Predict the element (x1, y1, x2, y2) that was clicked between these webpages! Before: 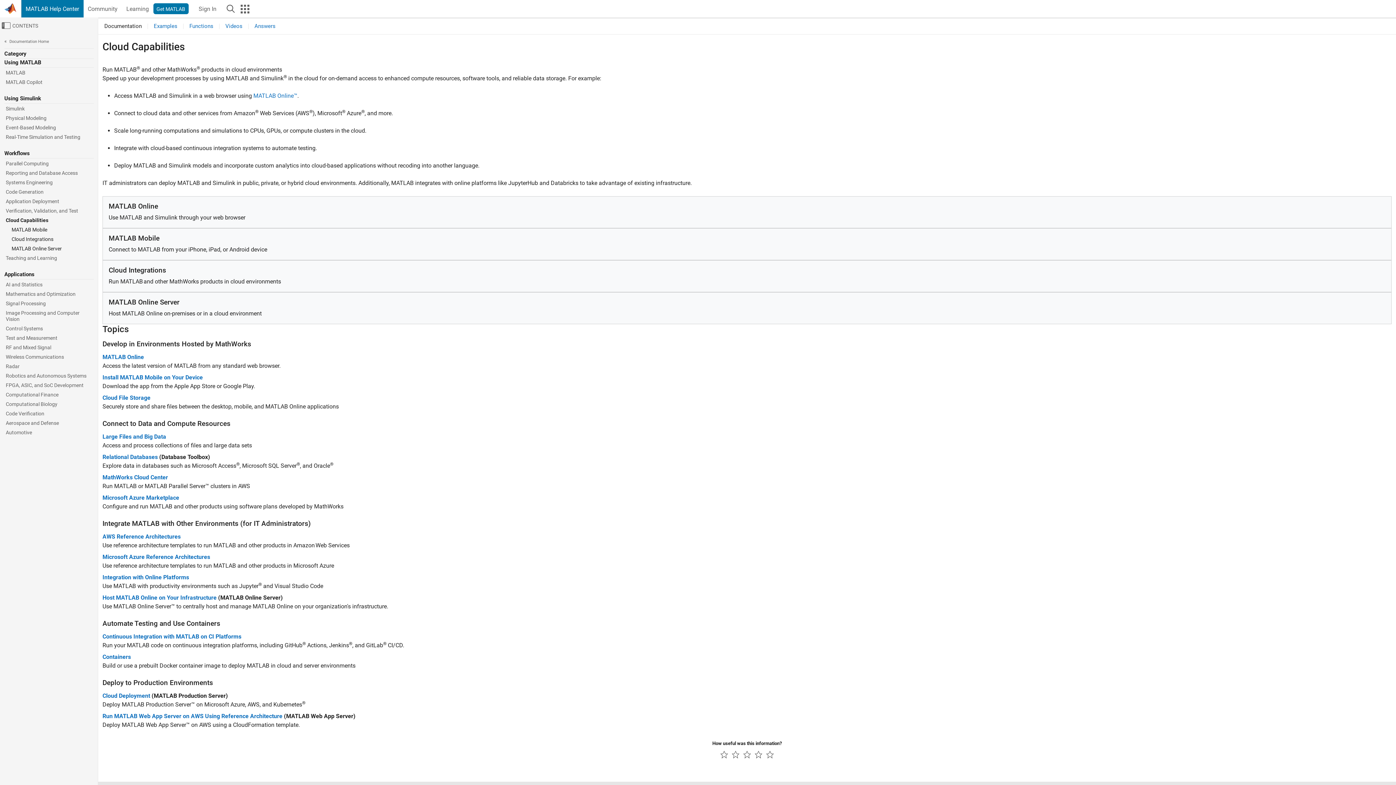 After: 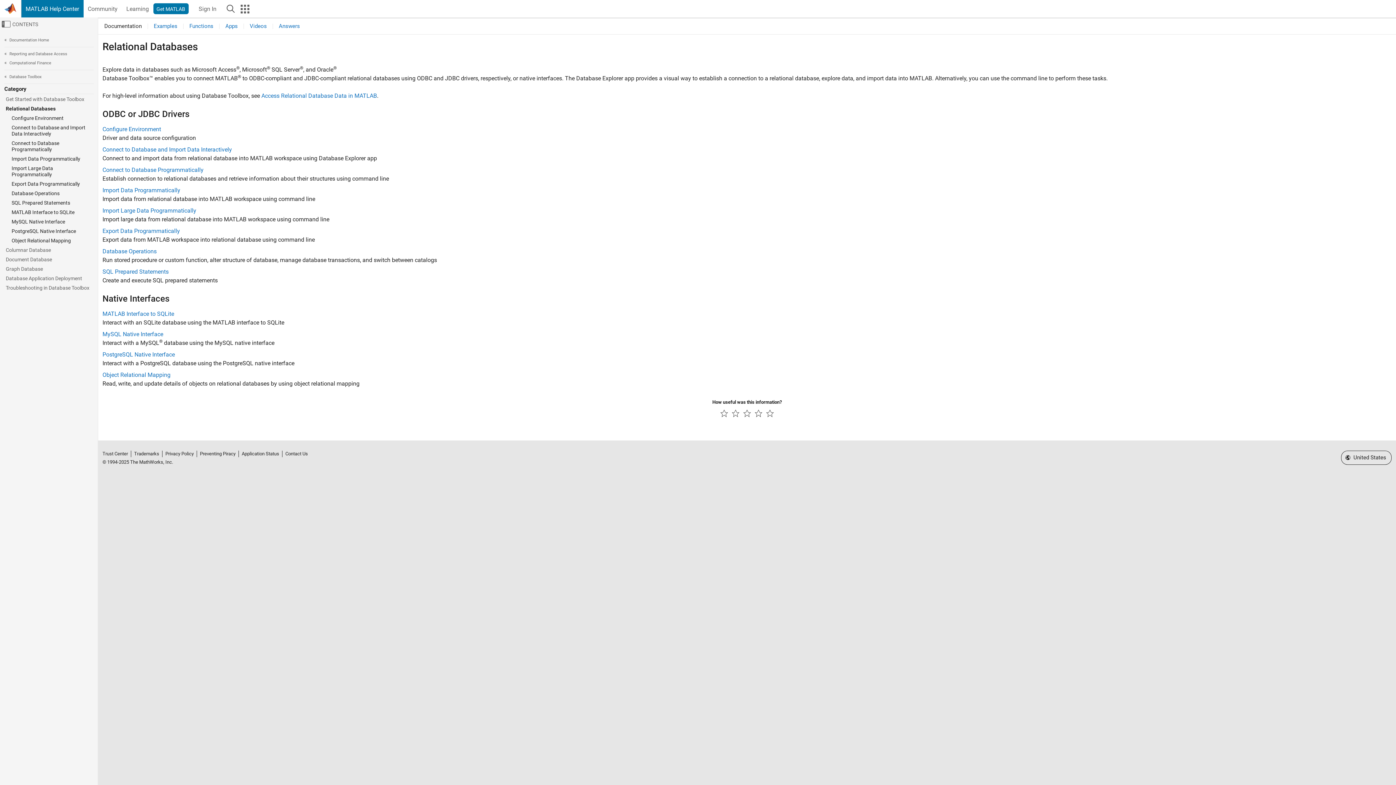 Action: bbox: (102, 453, 157, 460) label: Relational Databases